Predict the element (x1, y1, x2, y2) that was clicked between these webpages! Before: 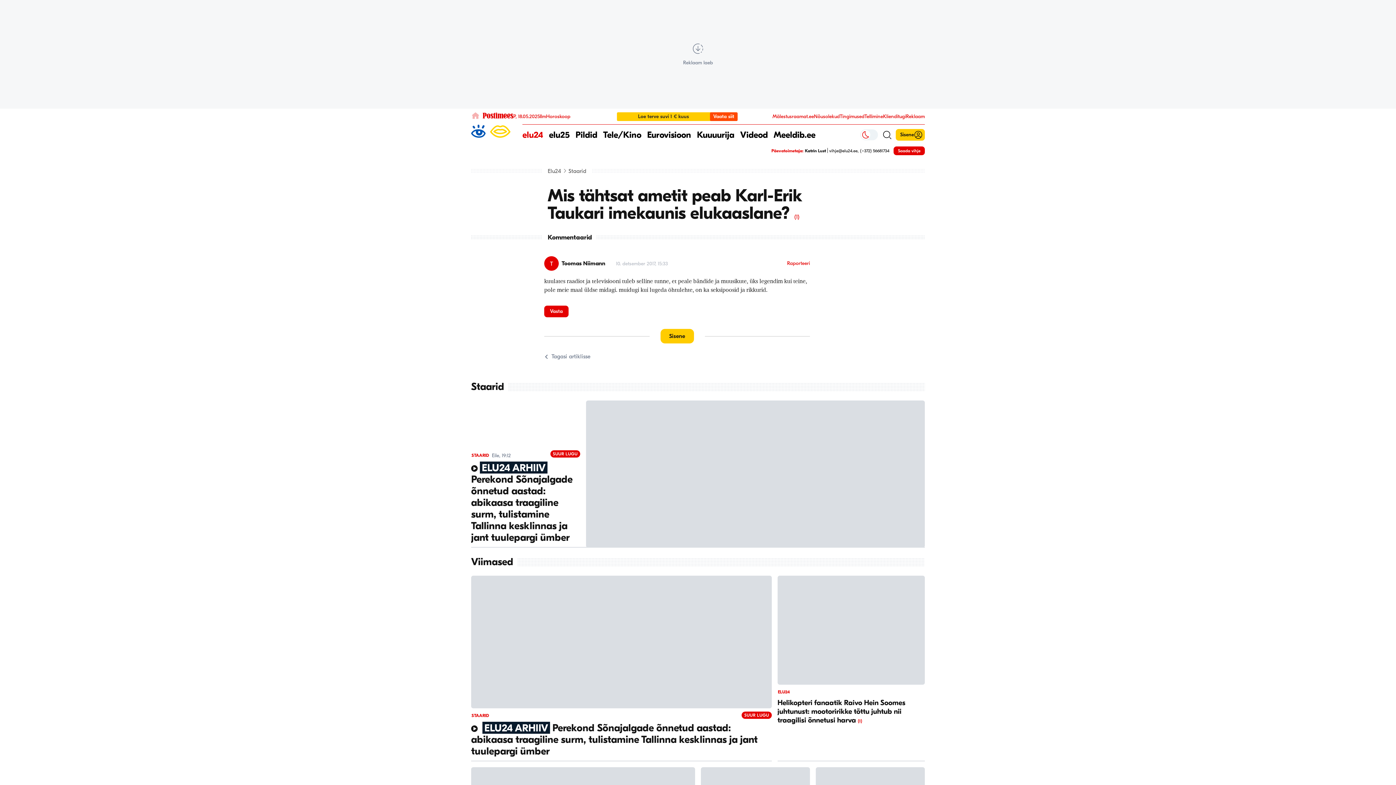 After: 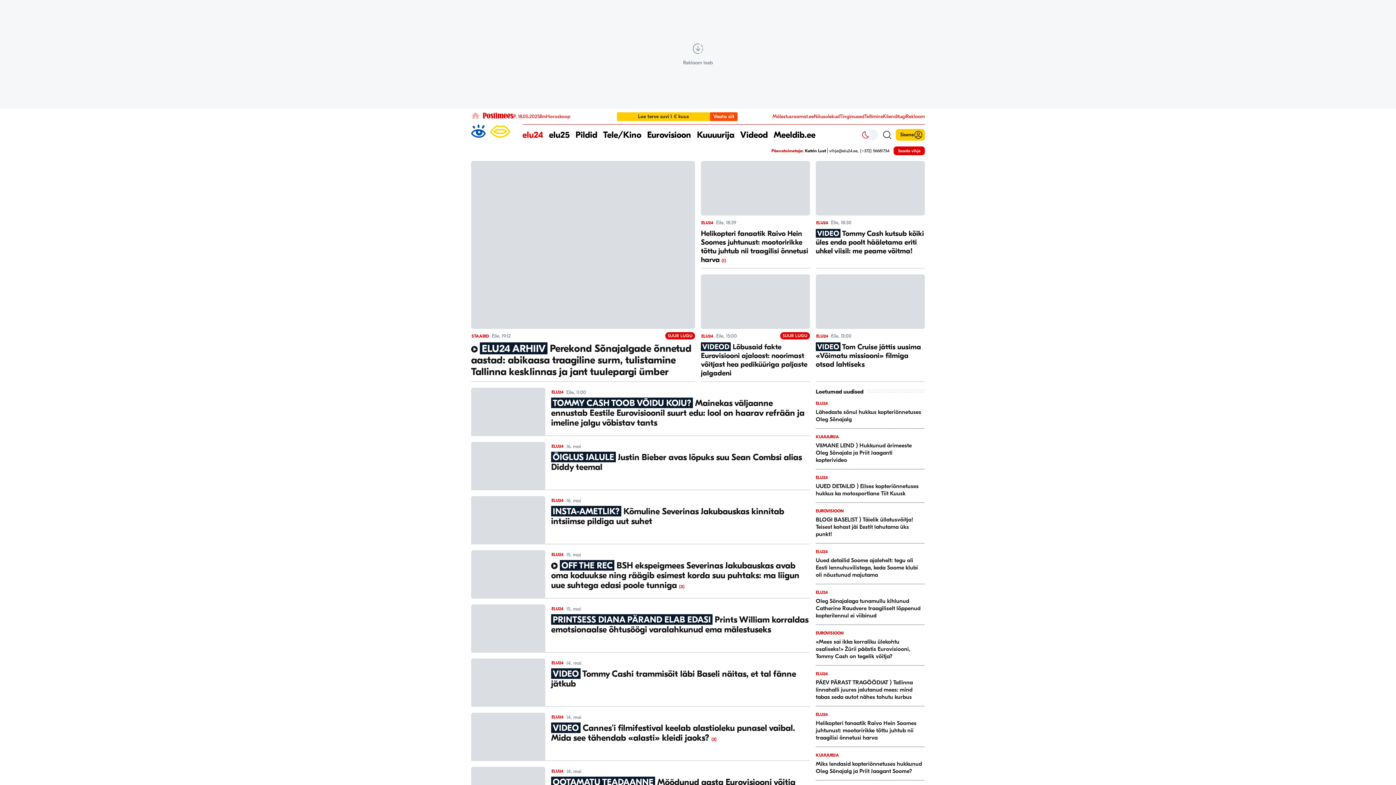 Action: bbox: (568, 168, 586, 174) label: Staarid